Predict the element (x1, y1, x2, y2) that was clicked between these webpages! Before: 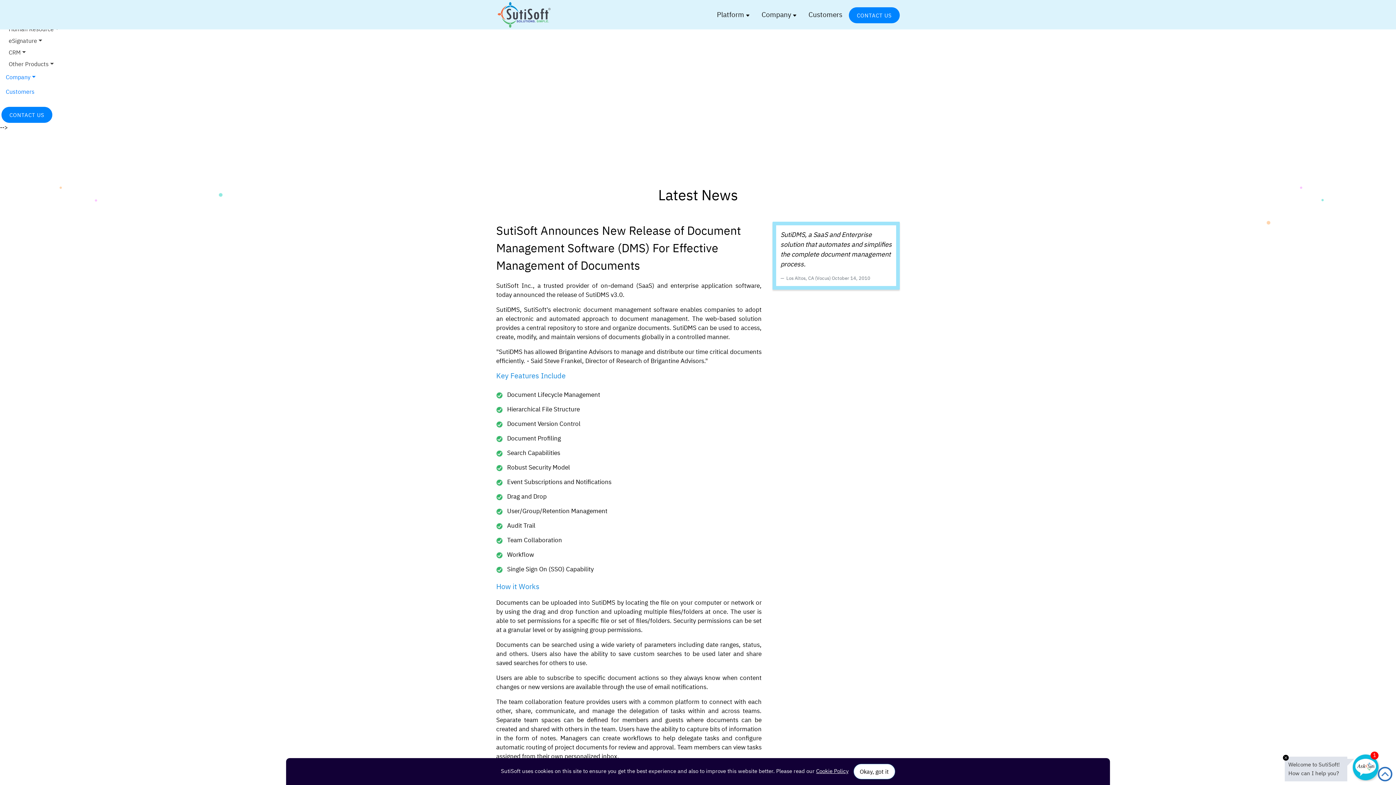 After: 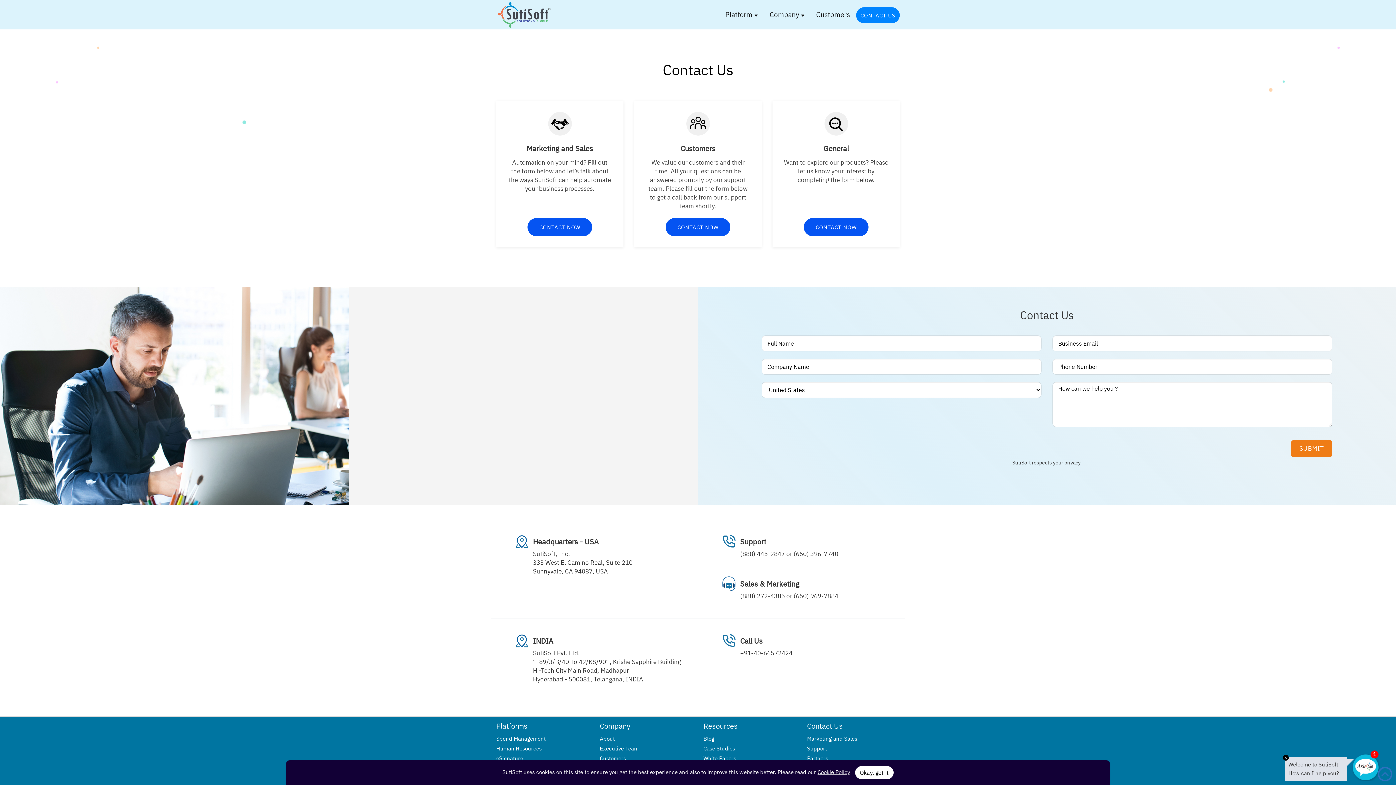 Action: label: CONTACT US bbox: (849, 7, 900, 23)